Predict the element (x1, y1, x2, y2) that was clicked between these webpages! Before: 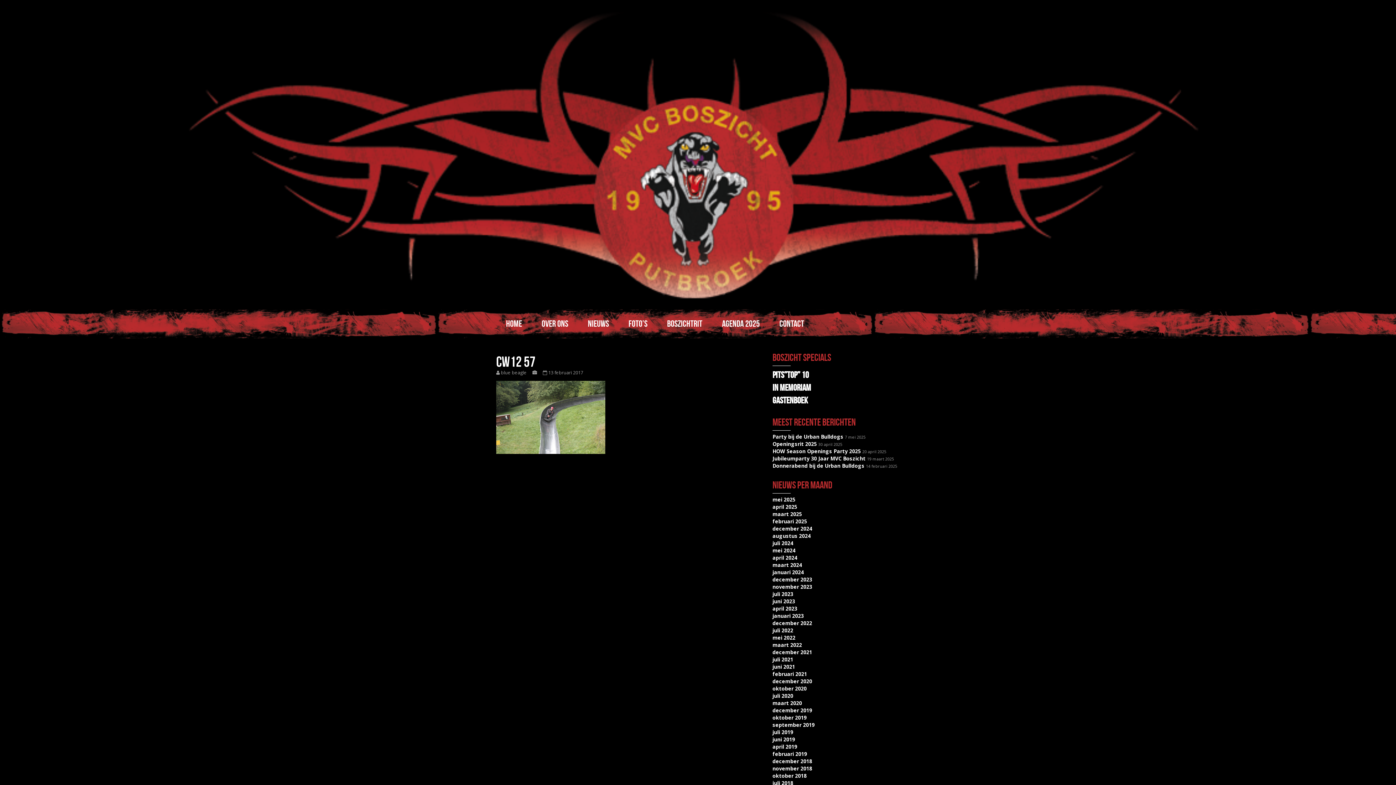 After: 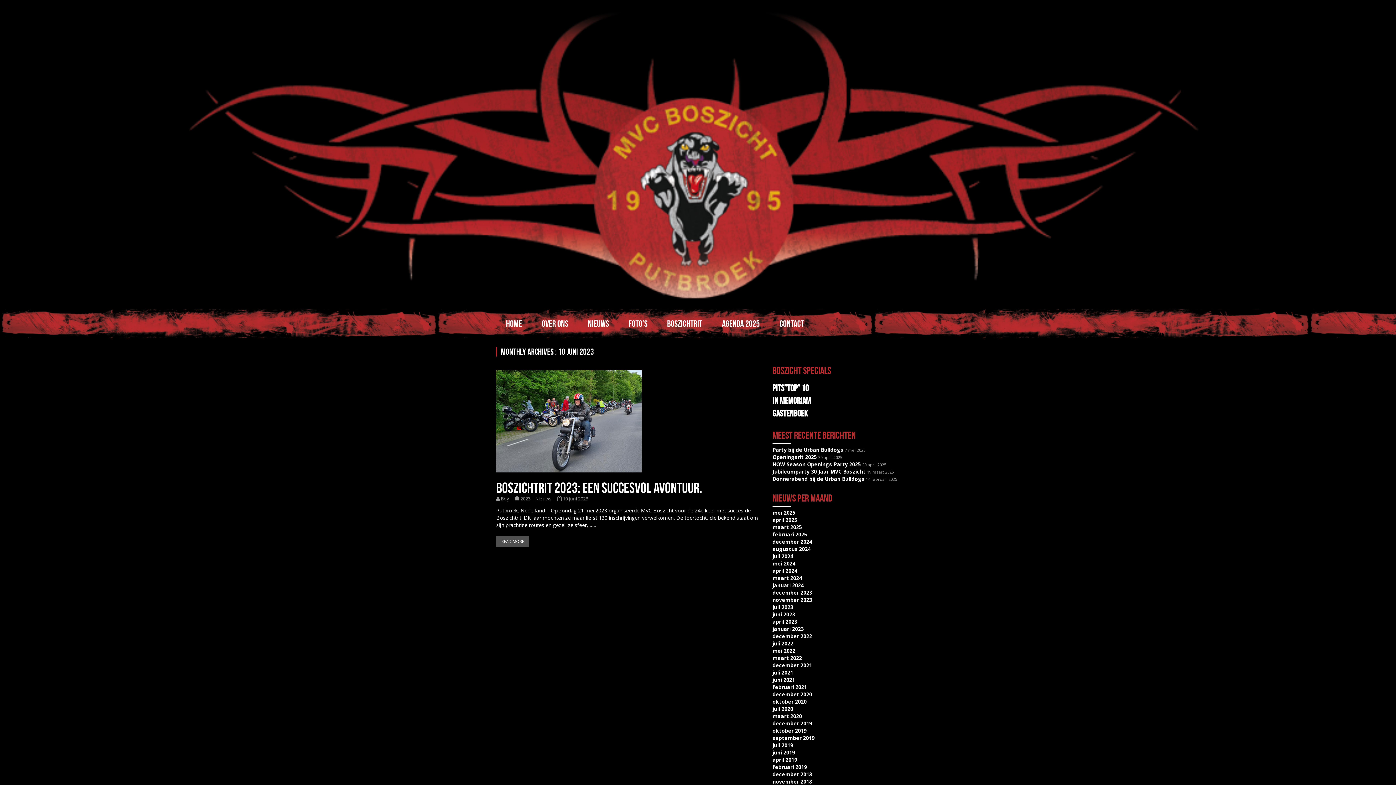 Action: label: juni 2023 bbox: (772, 598, 795, 605)